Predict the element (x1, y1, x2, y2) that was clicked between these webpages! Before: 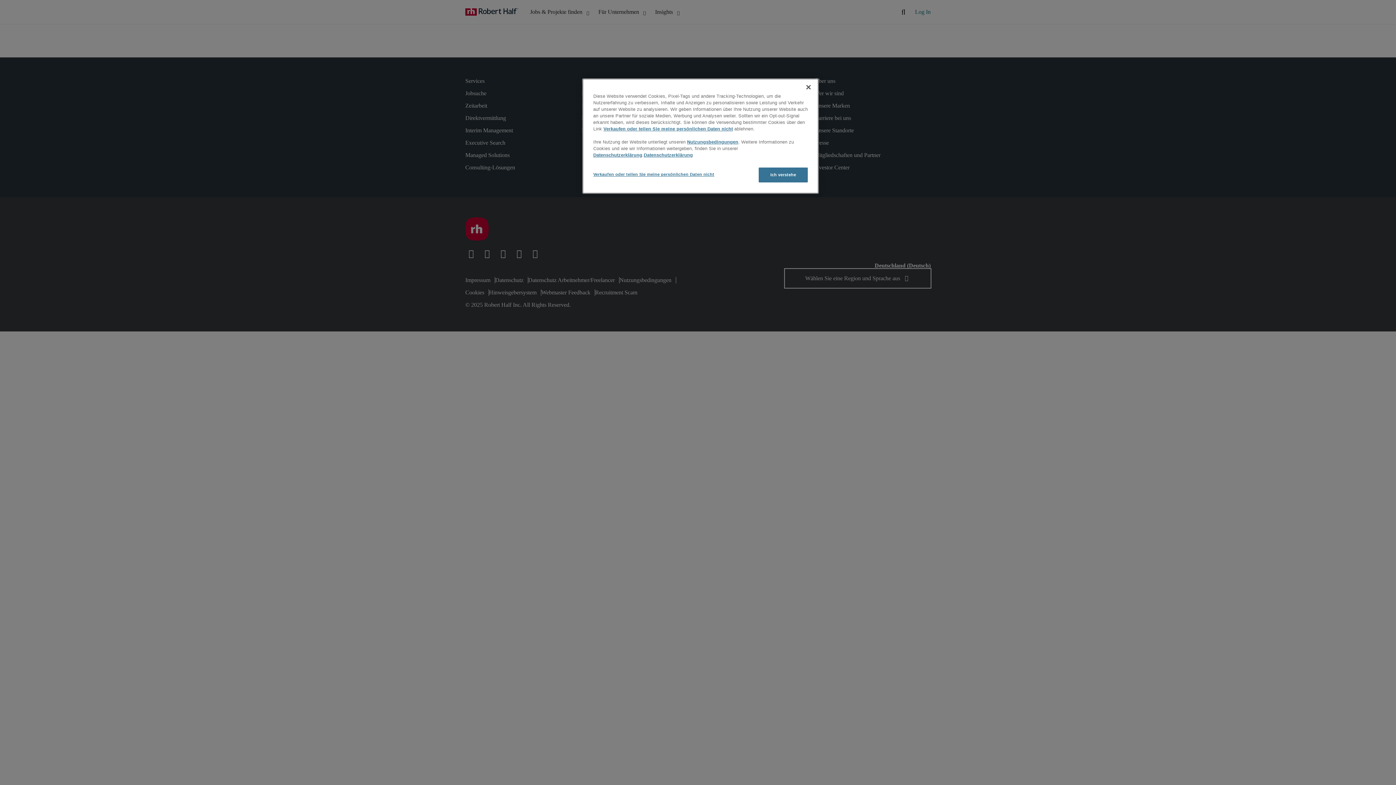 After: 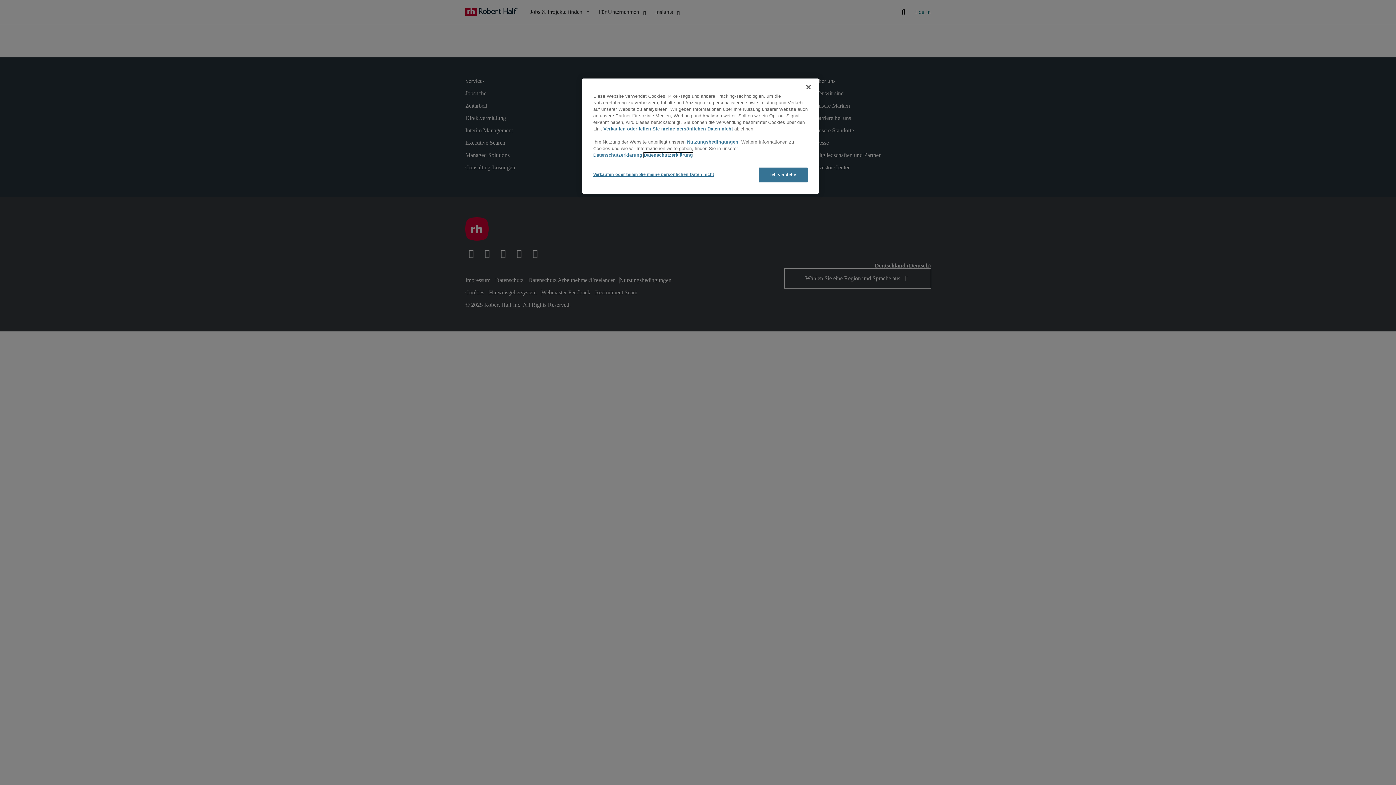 Action: label: Weitere Informationen zum Datenschutz, wird in neuer registerkarte geöffnet bbox: (644, 152, 693, 157)